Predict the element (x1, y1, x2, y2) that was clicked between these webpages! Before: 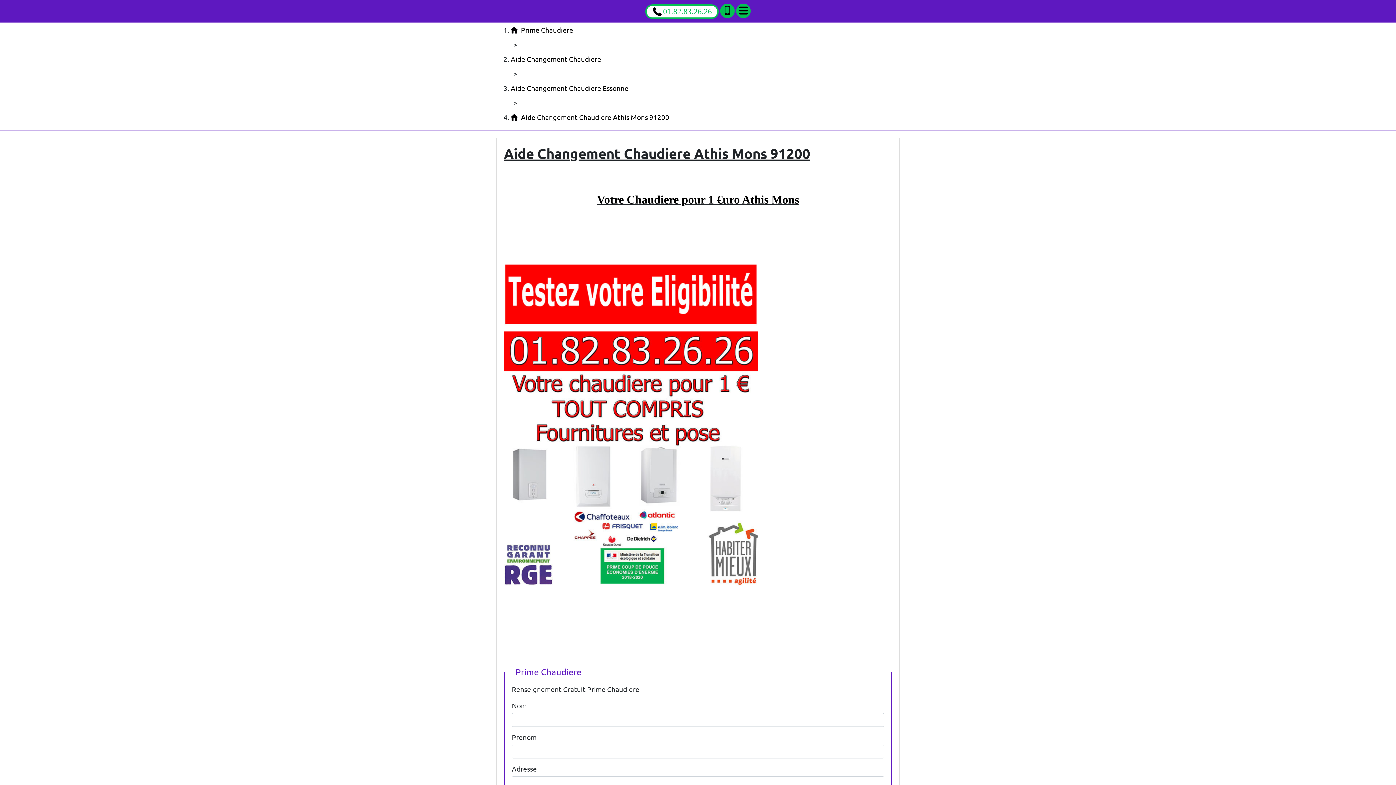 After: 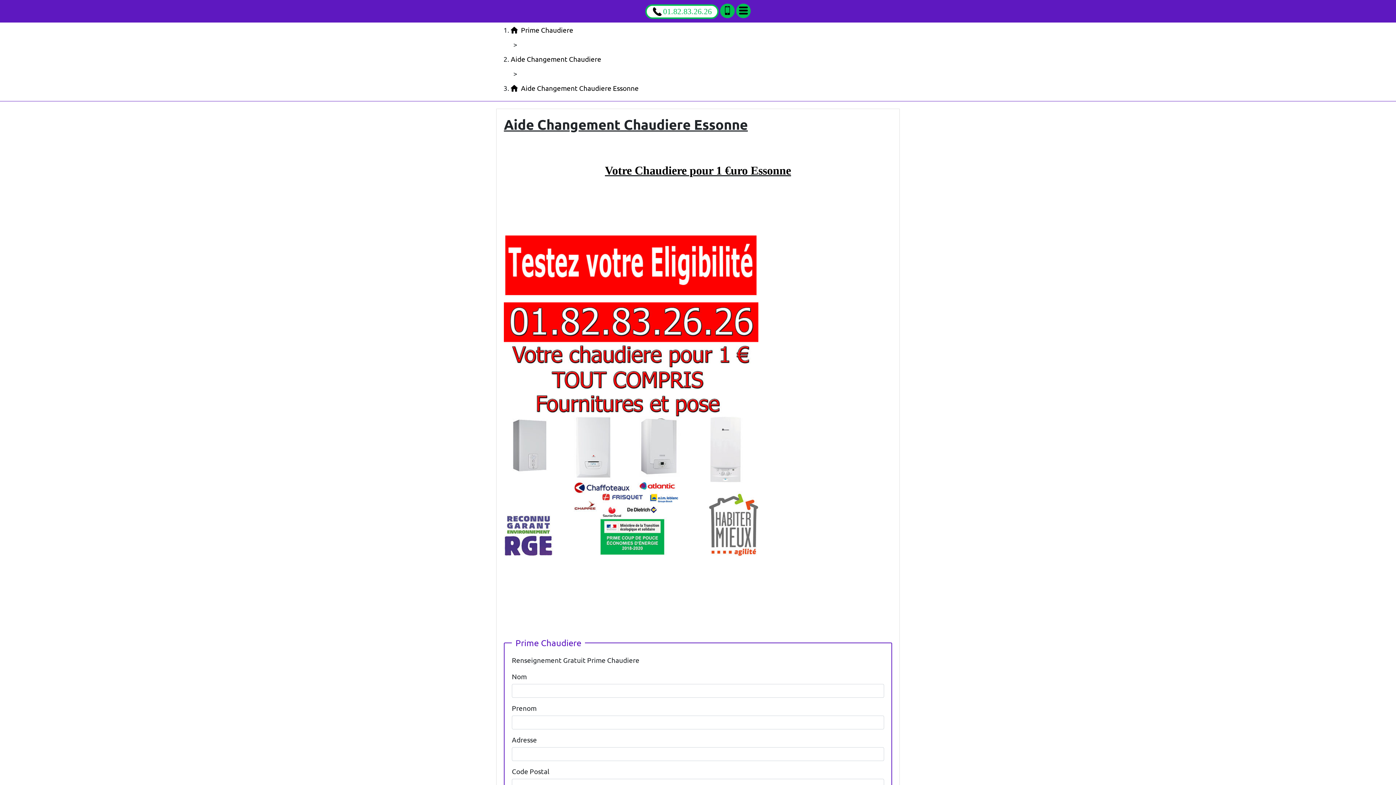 Action: bbox: (510, 83, 628, 92) label: Aide Changement Chaudiere Essonne